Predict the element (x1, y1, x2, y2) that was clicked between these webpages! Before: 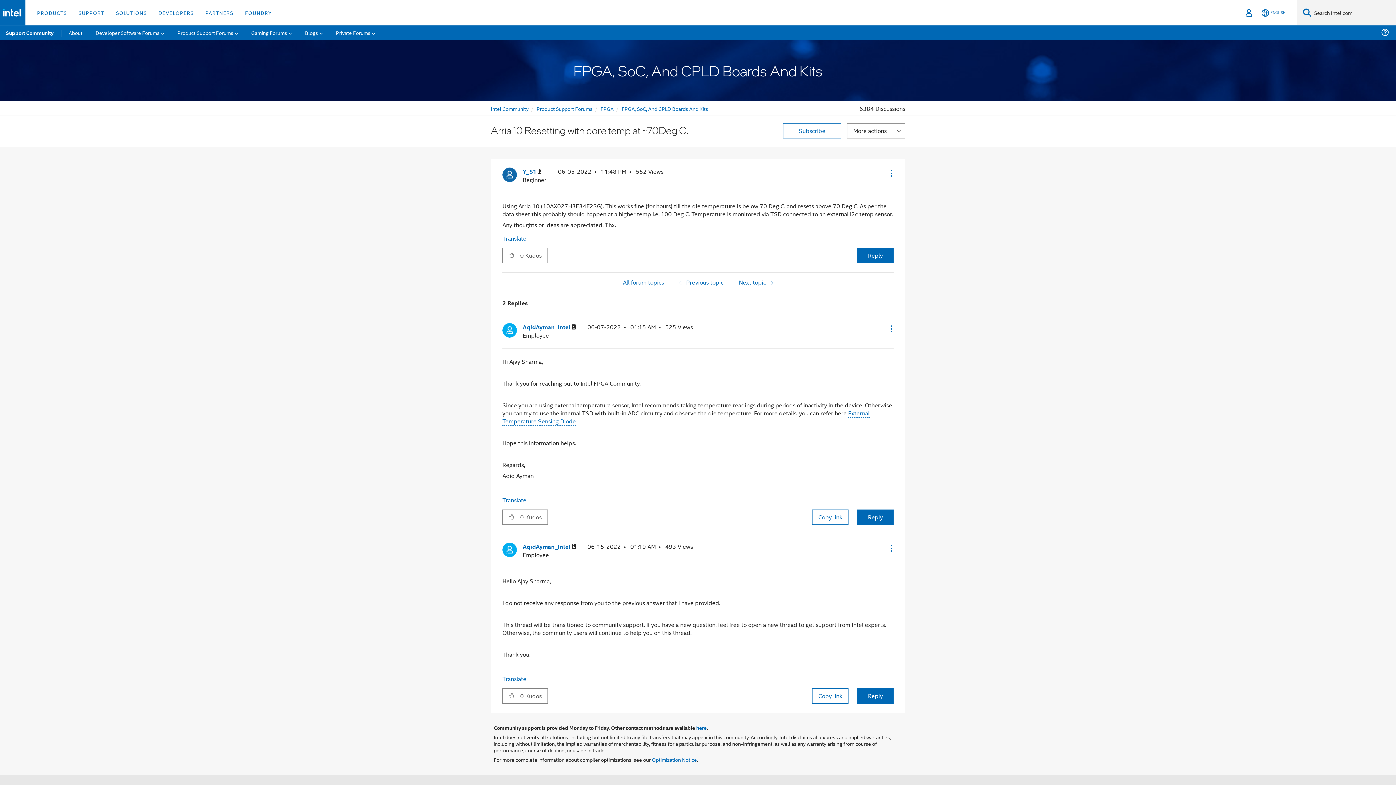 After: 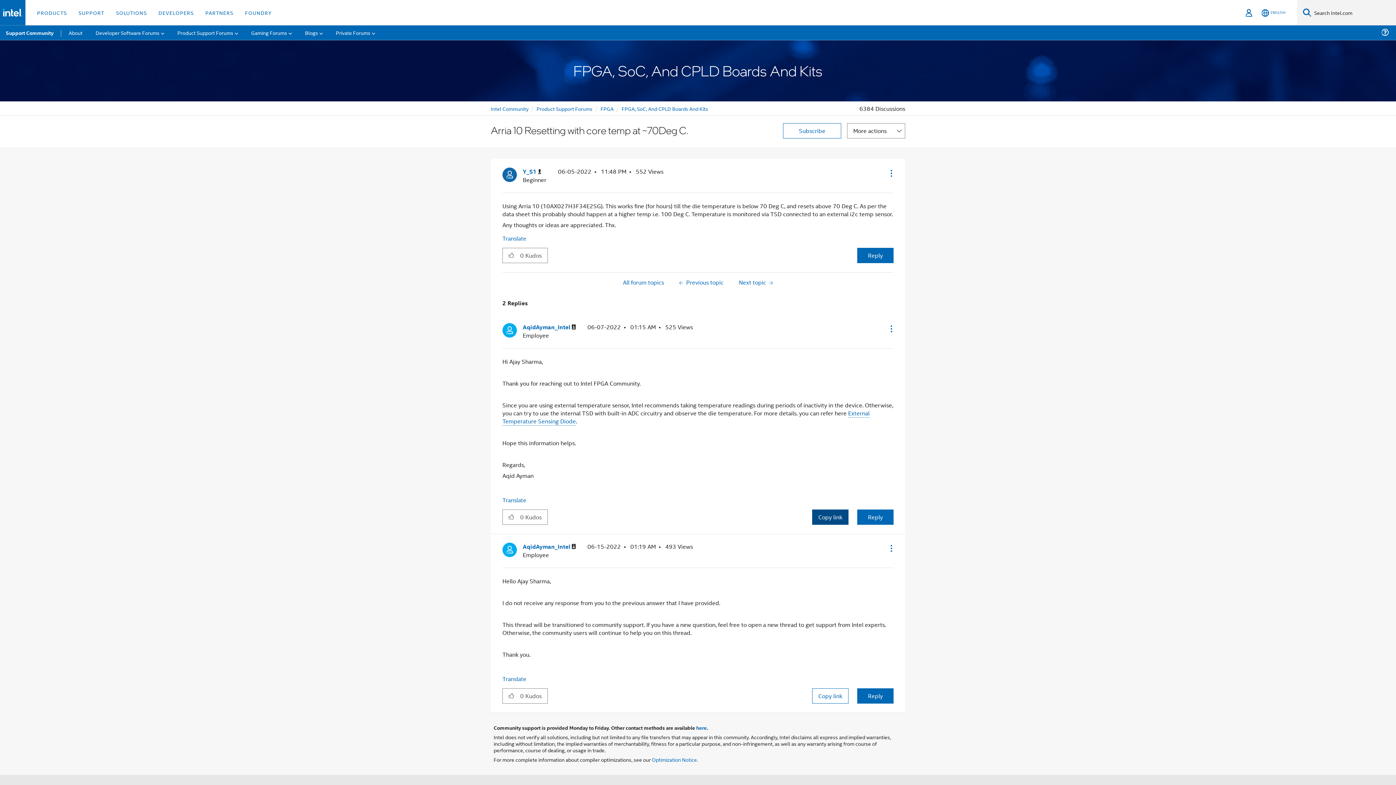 Action: label: Copy link bbox: (812, 509, 848, 525)